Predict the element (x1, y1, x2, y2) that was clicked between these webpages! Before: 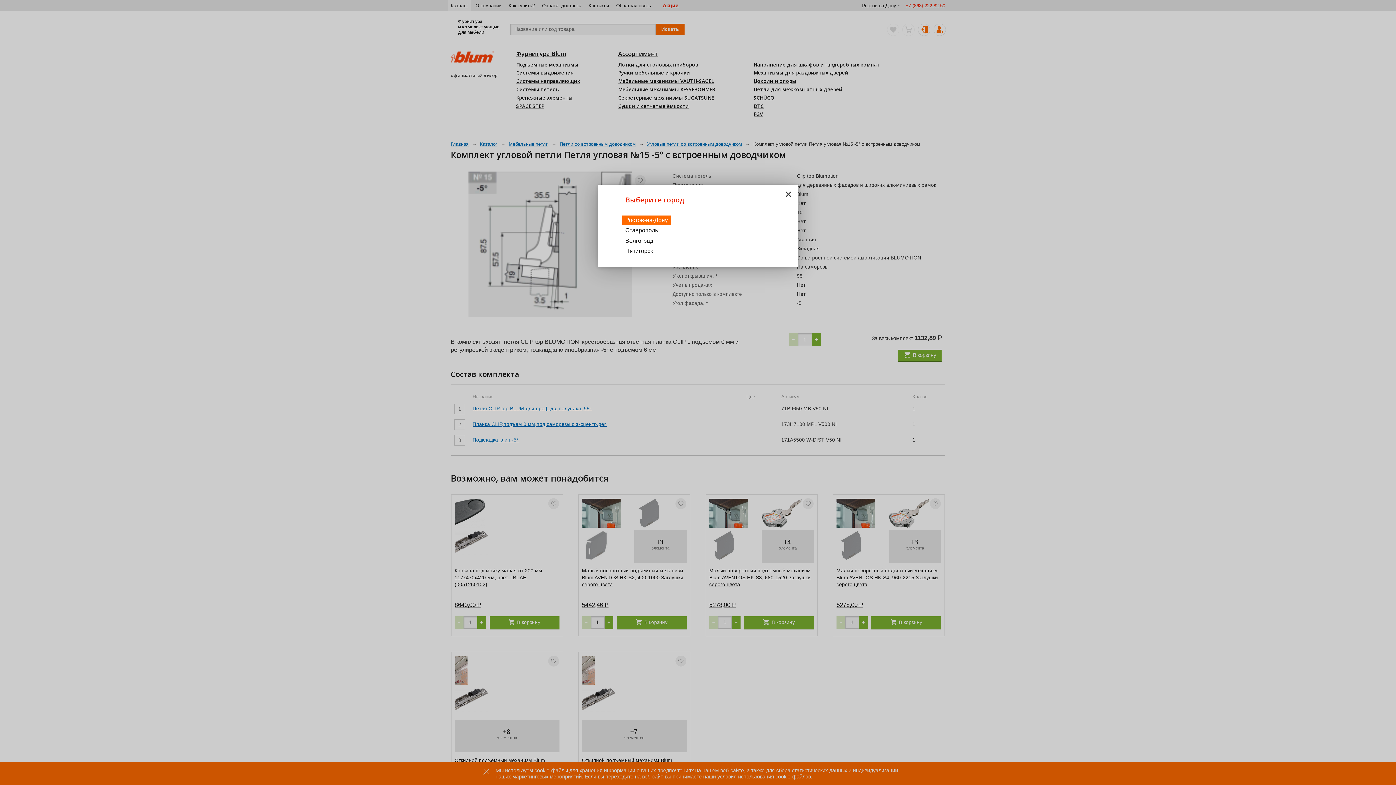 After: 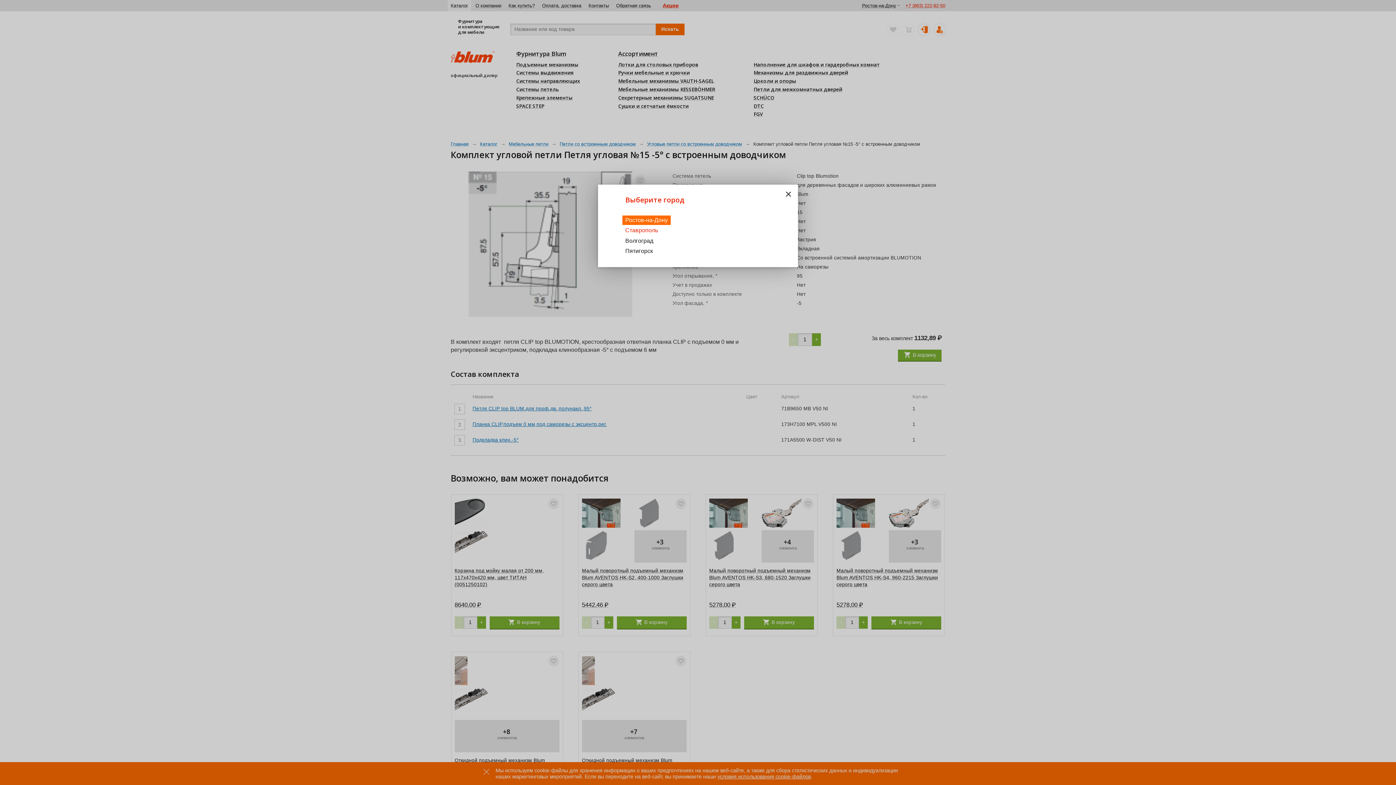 Action: label: Ставрополь bbox: (622, 226, 661, 235)